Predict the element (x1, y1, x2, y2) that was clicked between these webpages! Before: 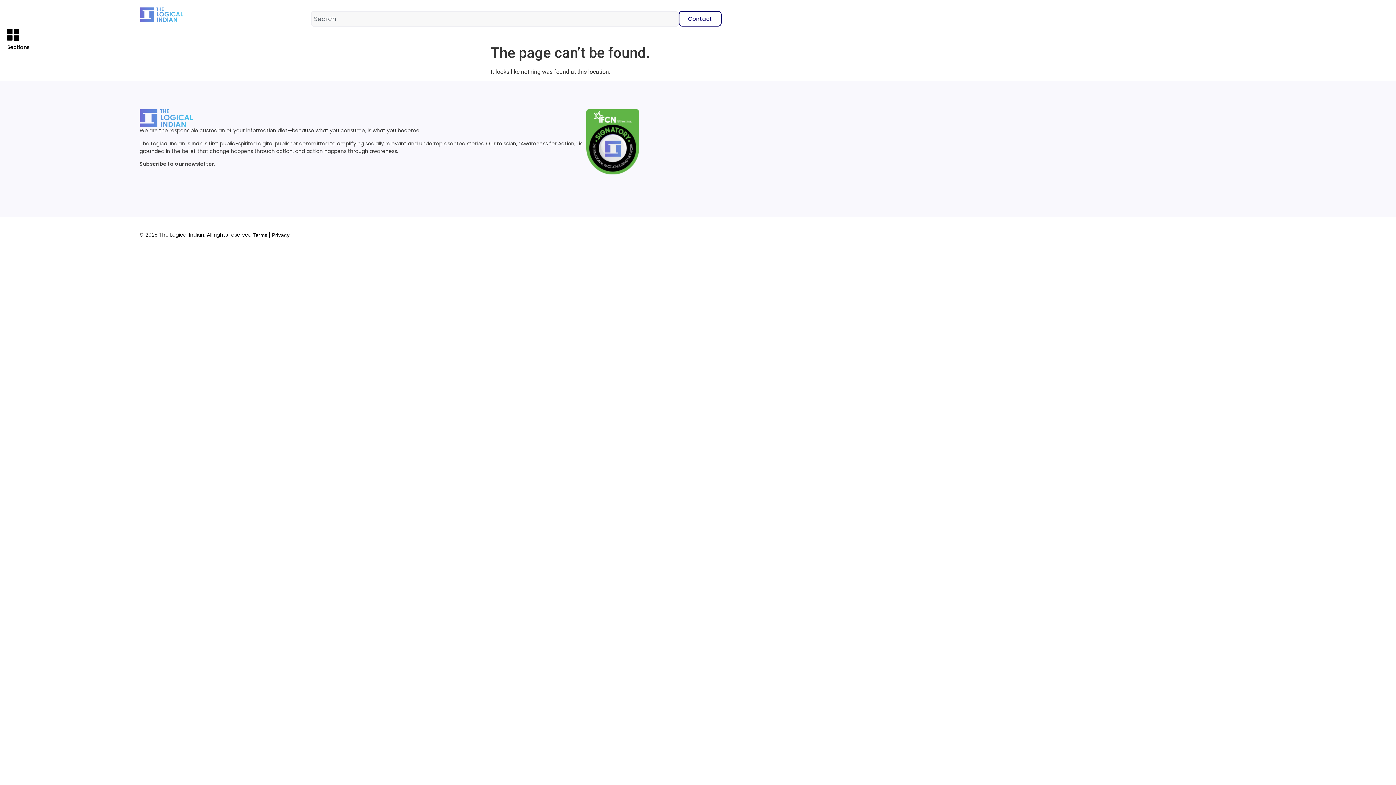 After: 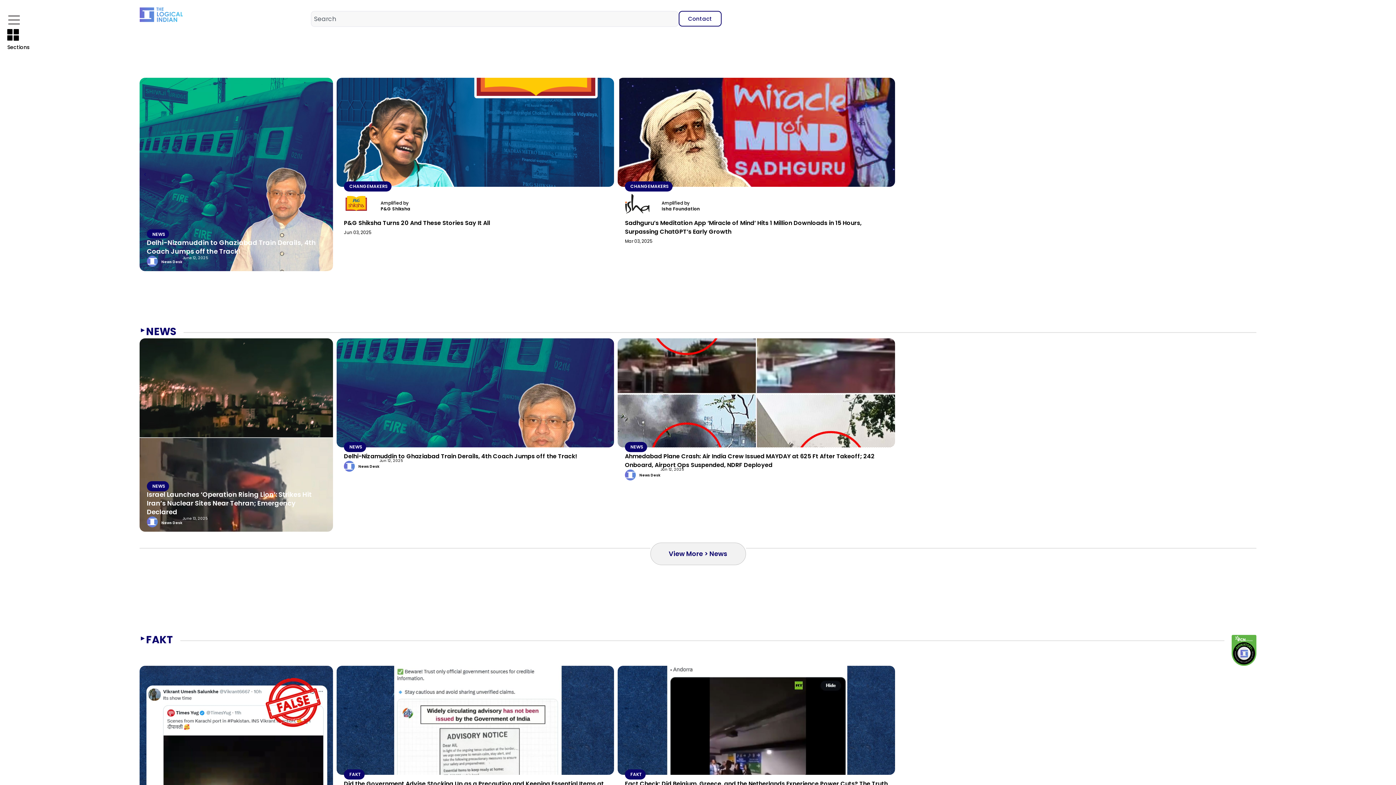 Action: bbox: (139, 7, 183, 22)